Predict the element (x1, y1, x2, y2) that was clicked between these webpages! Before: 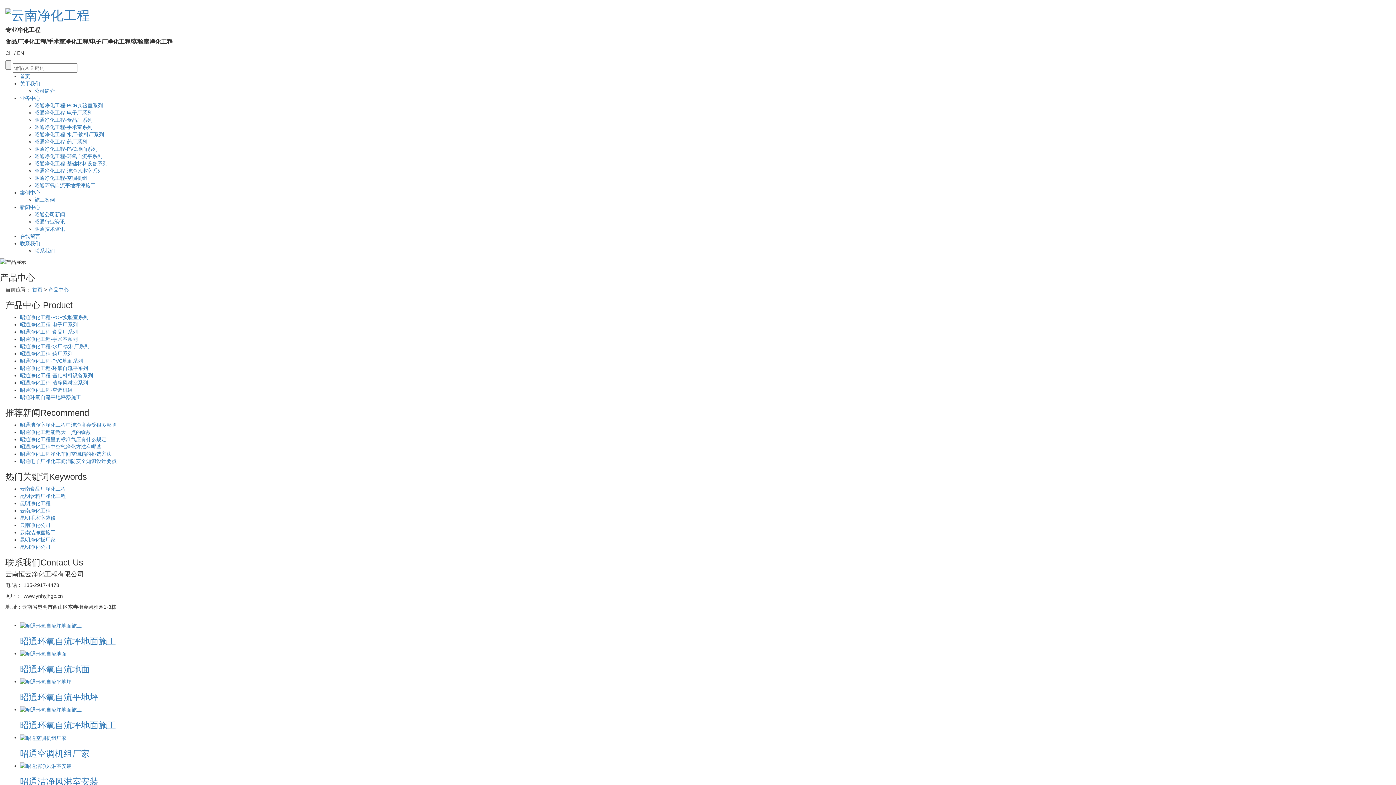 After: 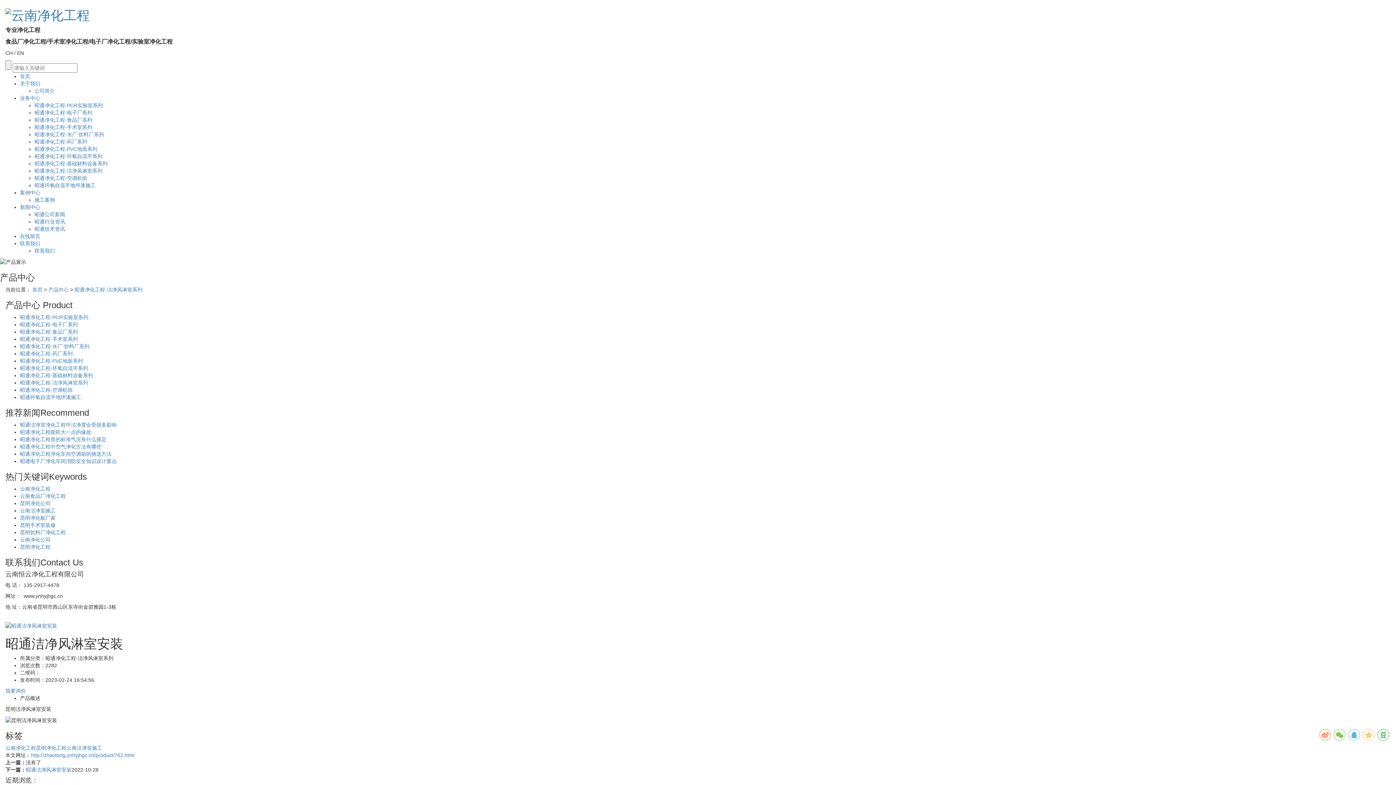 Action: label: 昭通洁净风淋室安装 bbox: (20, 777, 98, 786)